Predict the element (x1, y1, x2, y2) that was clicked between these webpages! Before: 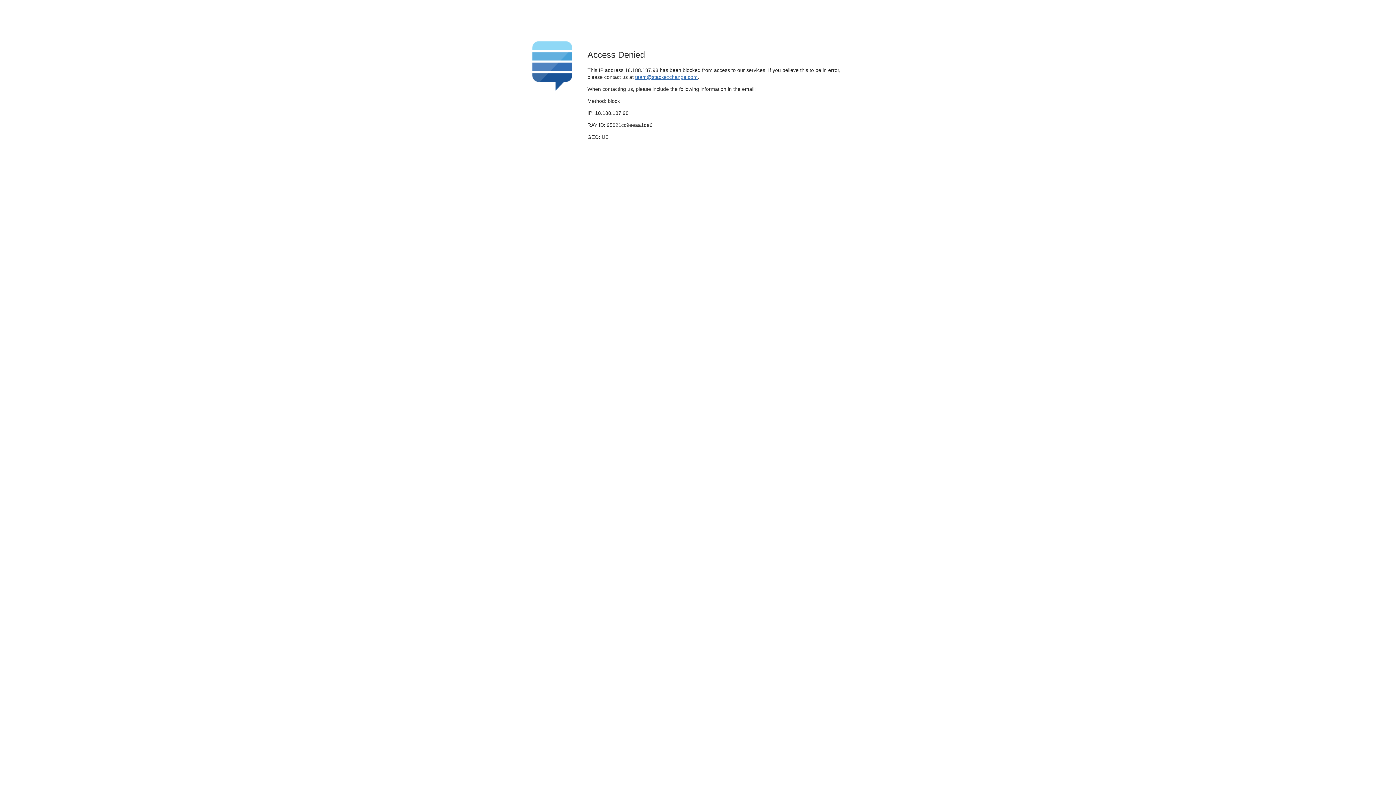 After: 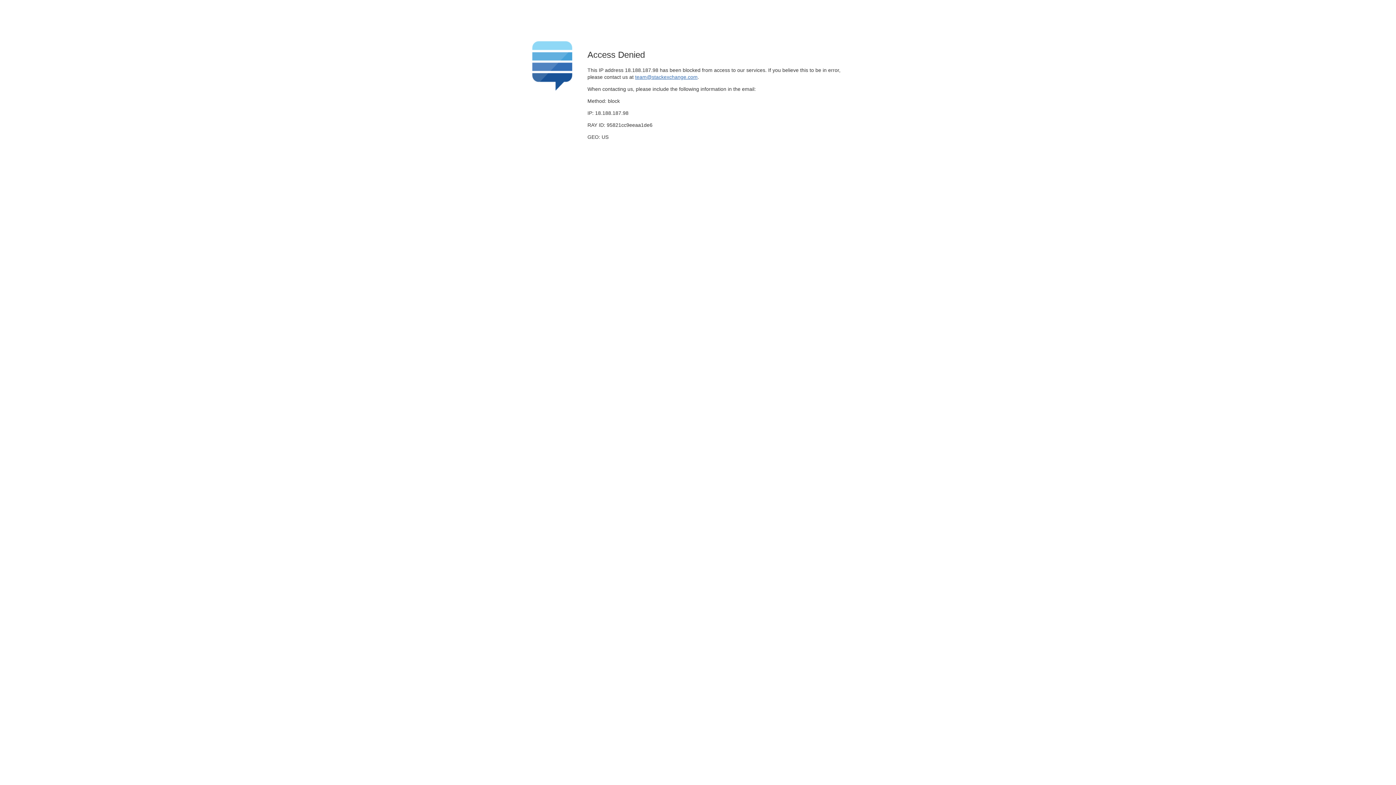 Action: bbox: (635, 74, 697, 79) label: team@stackexchange.com